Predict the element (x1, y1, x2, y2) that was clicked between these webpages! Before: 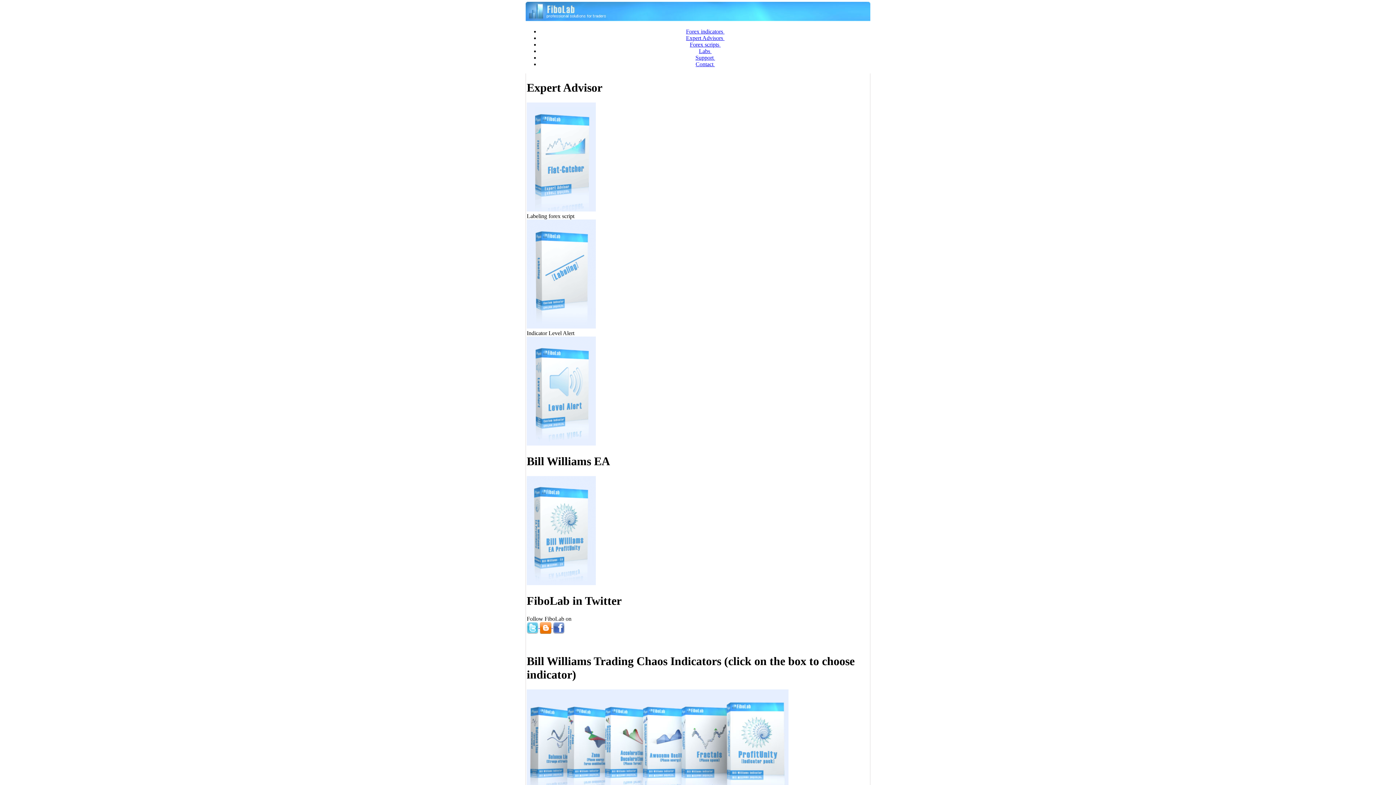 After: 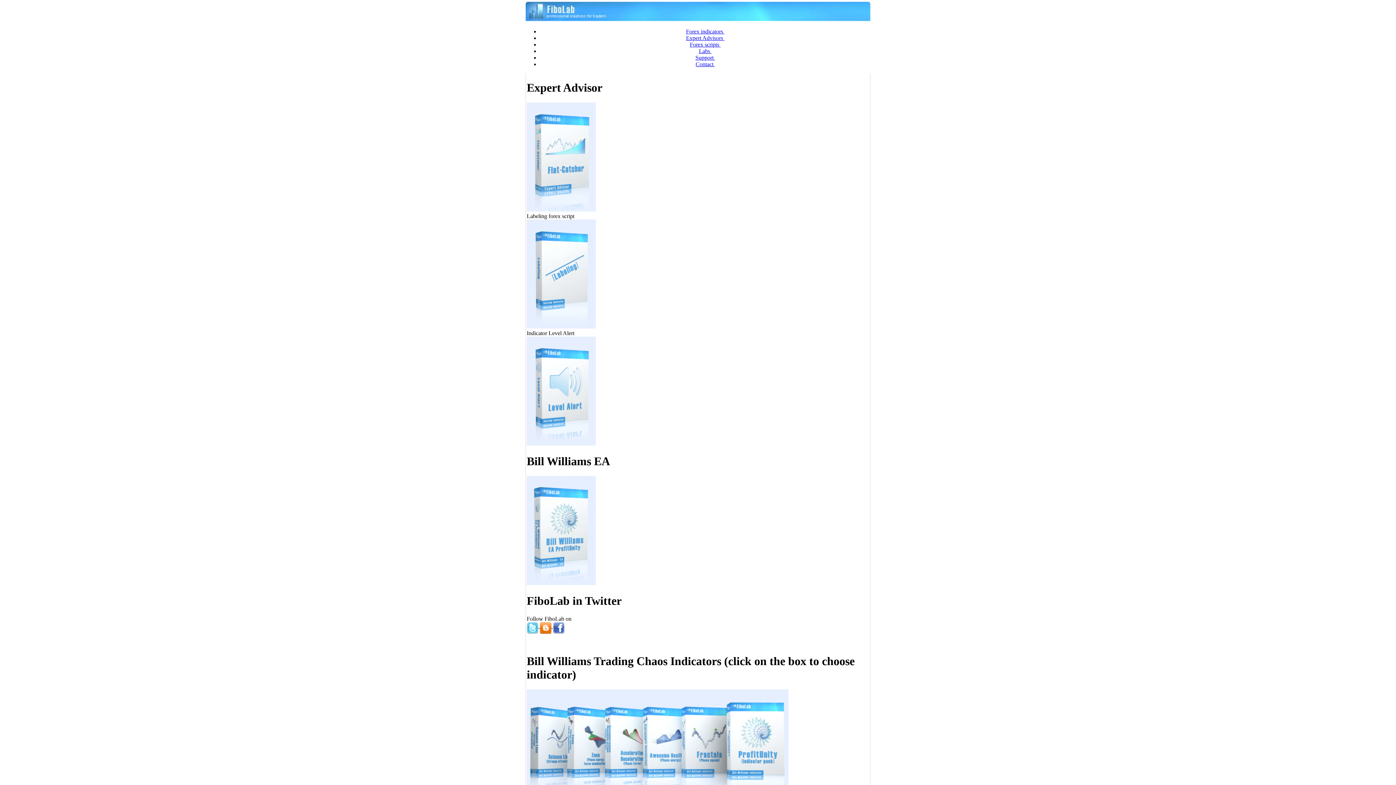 Action: label:   bbox: (526, 623, 540, 629)